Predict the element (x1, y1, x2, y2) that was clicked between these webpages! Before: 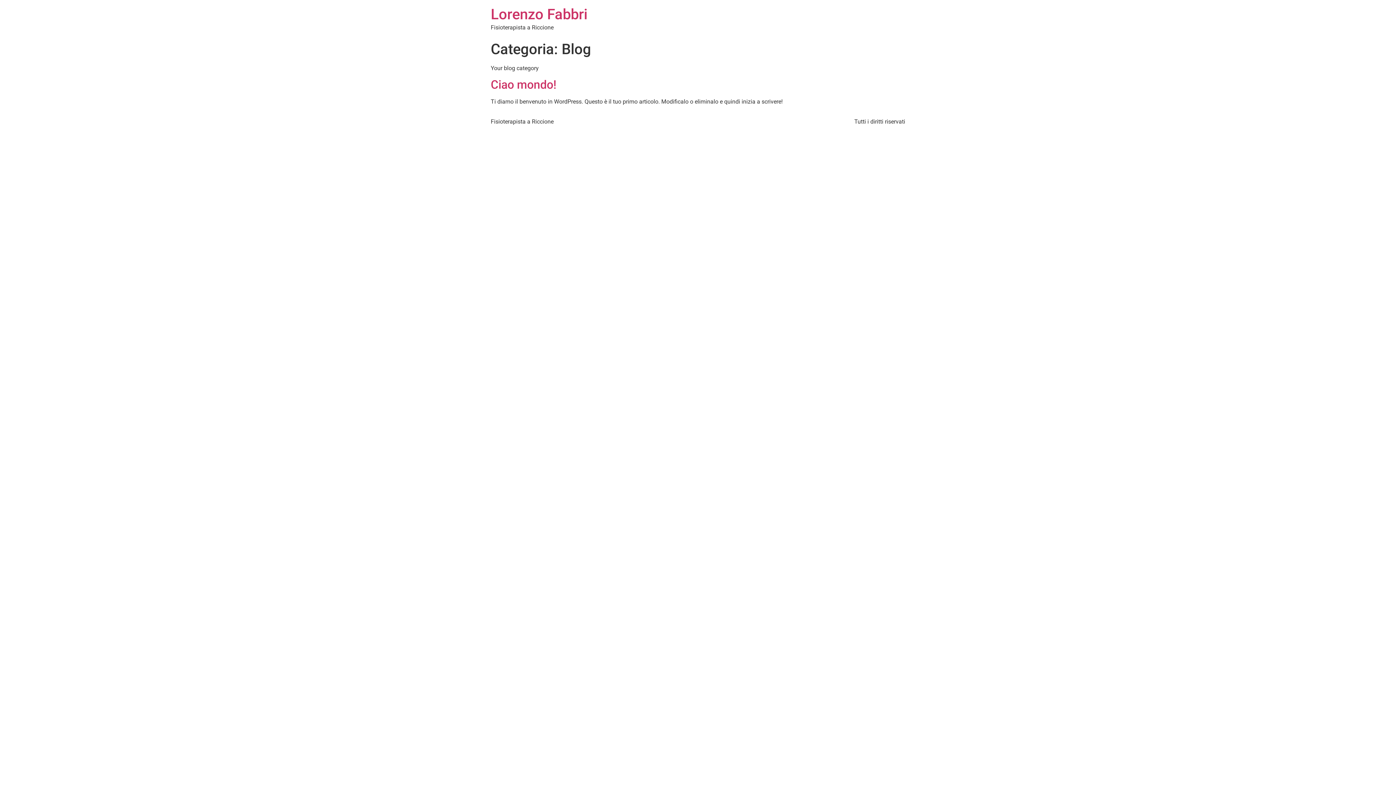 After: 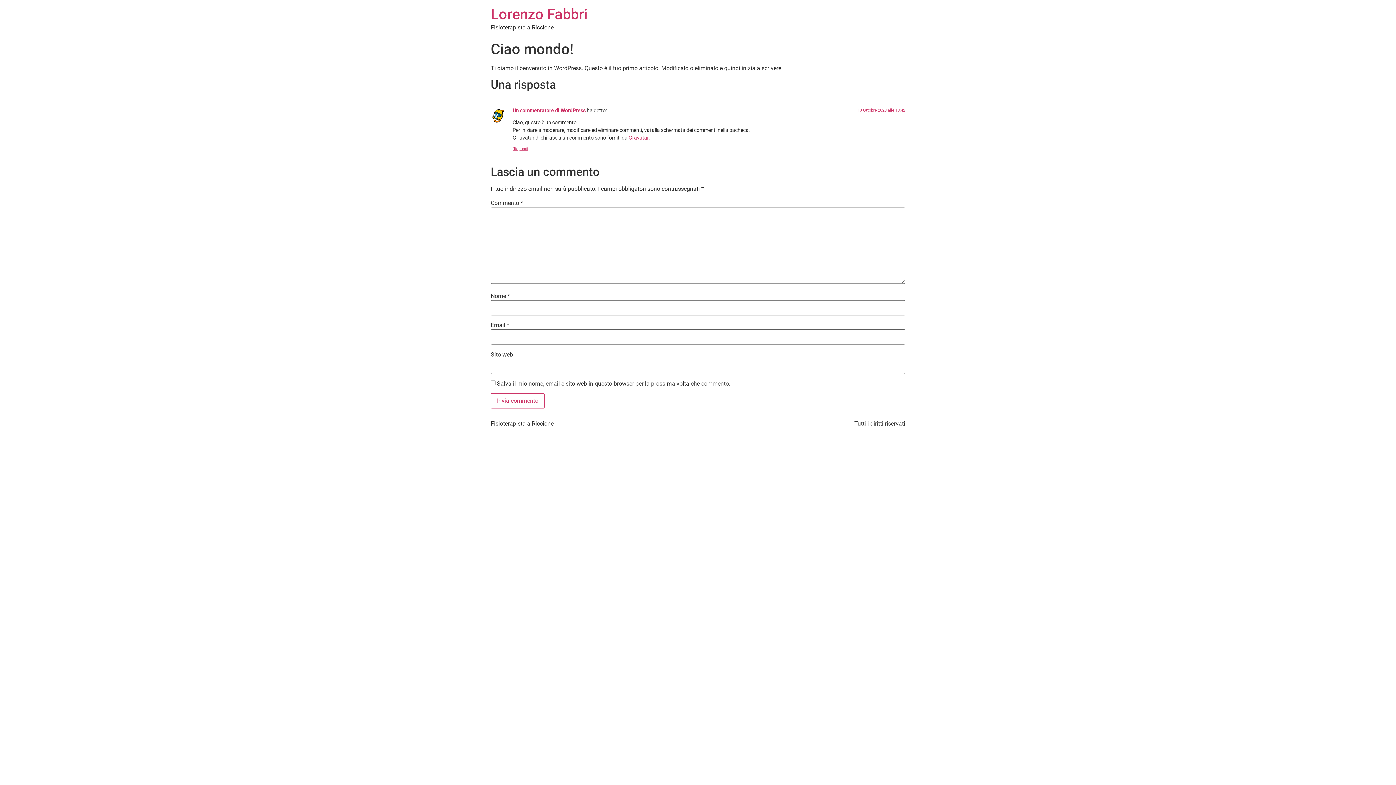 Action: bbox: (490, 77, 556, 91) label: Ciao mondo!